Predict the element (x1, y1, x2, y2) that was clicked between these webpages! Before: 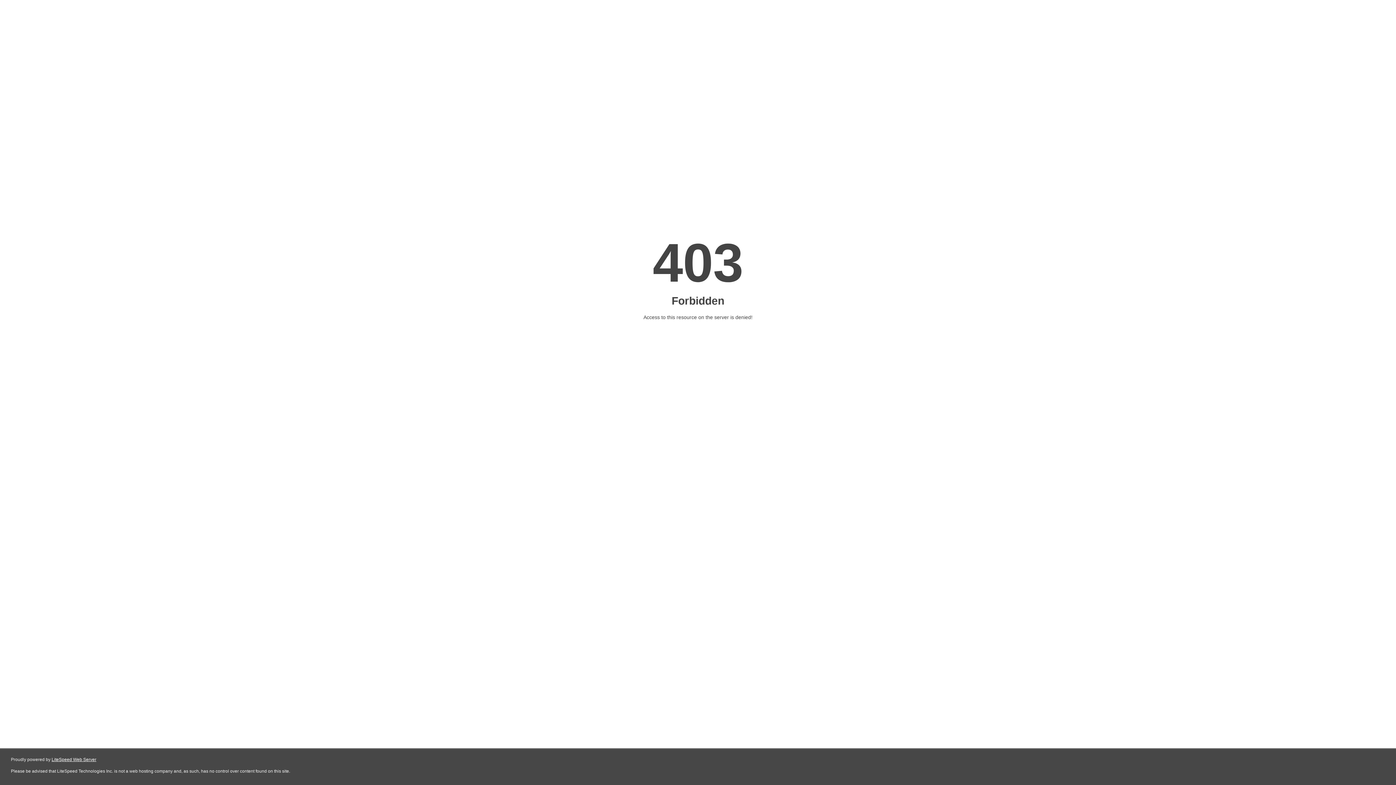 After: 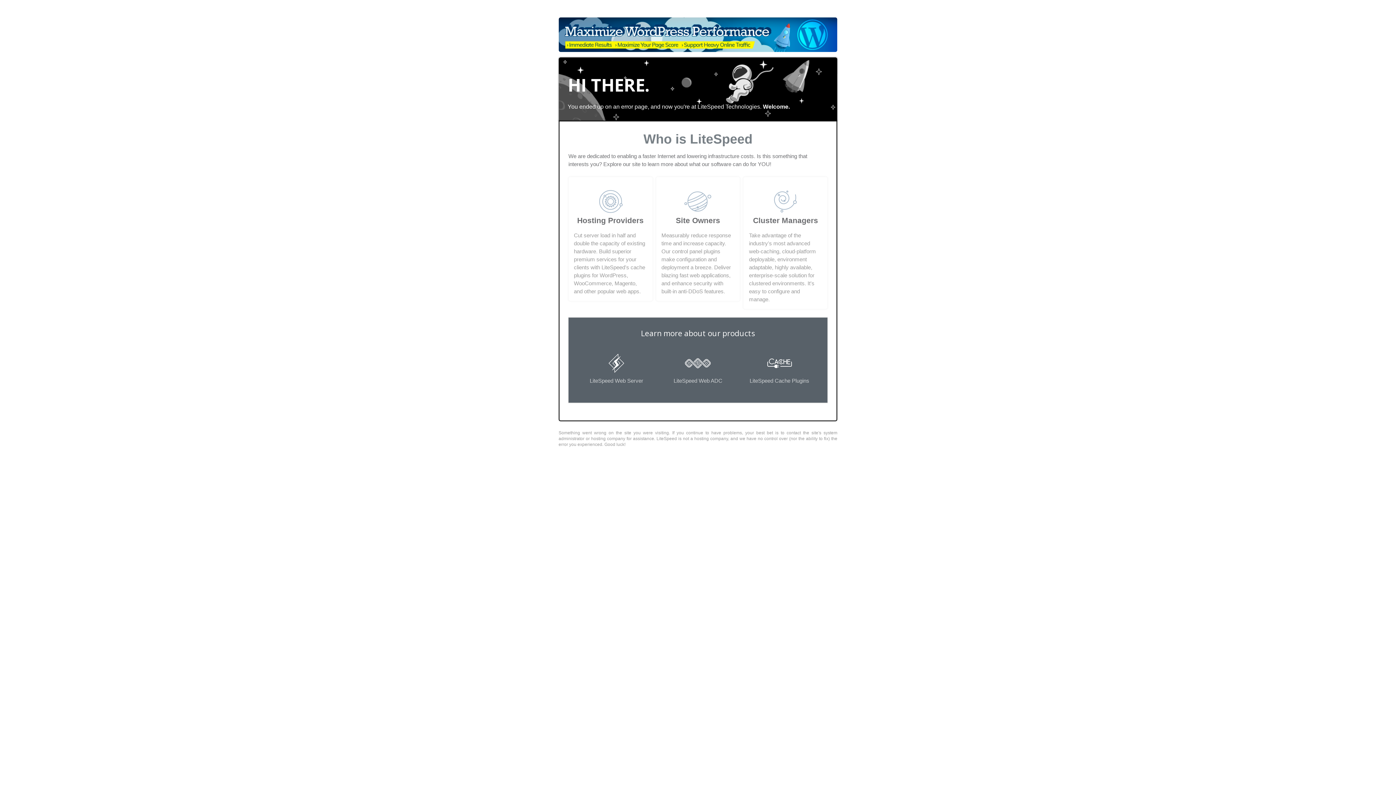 Action: label: LiteSpeed Web Server bbox: (51, 757, 96, 762)